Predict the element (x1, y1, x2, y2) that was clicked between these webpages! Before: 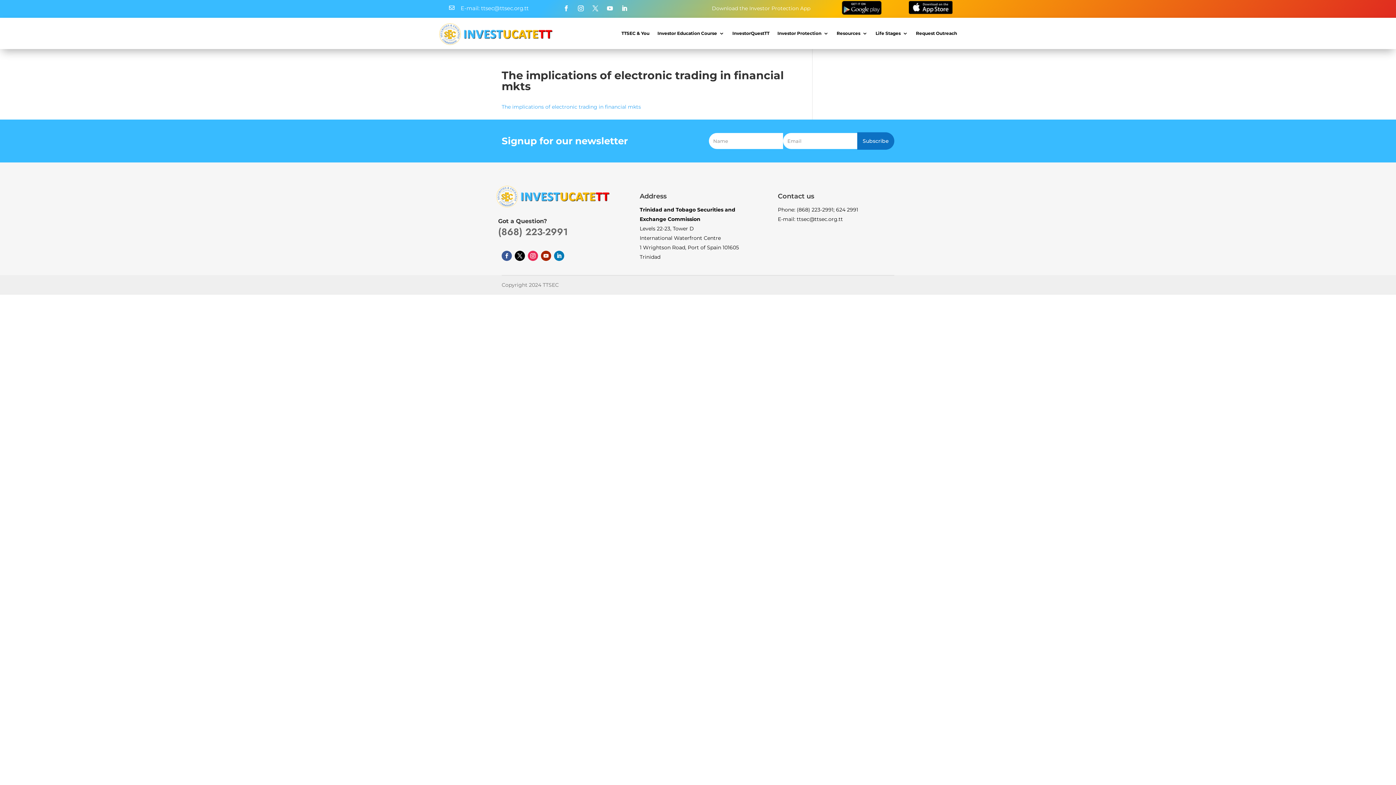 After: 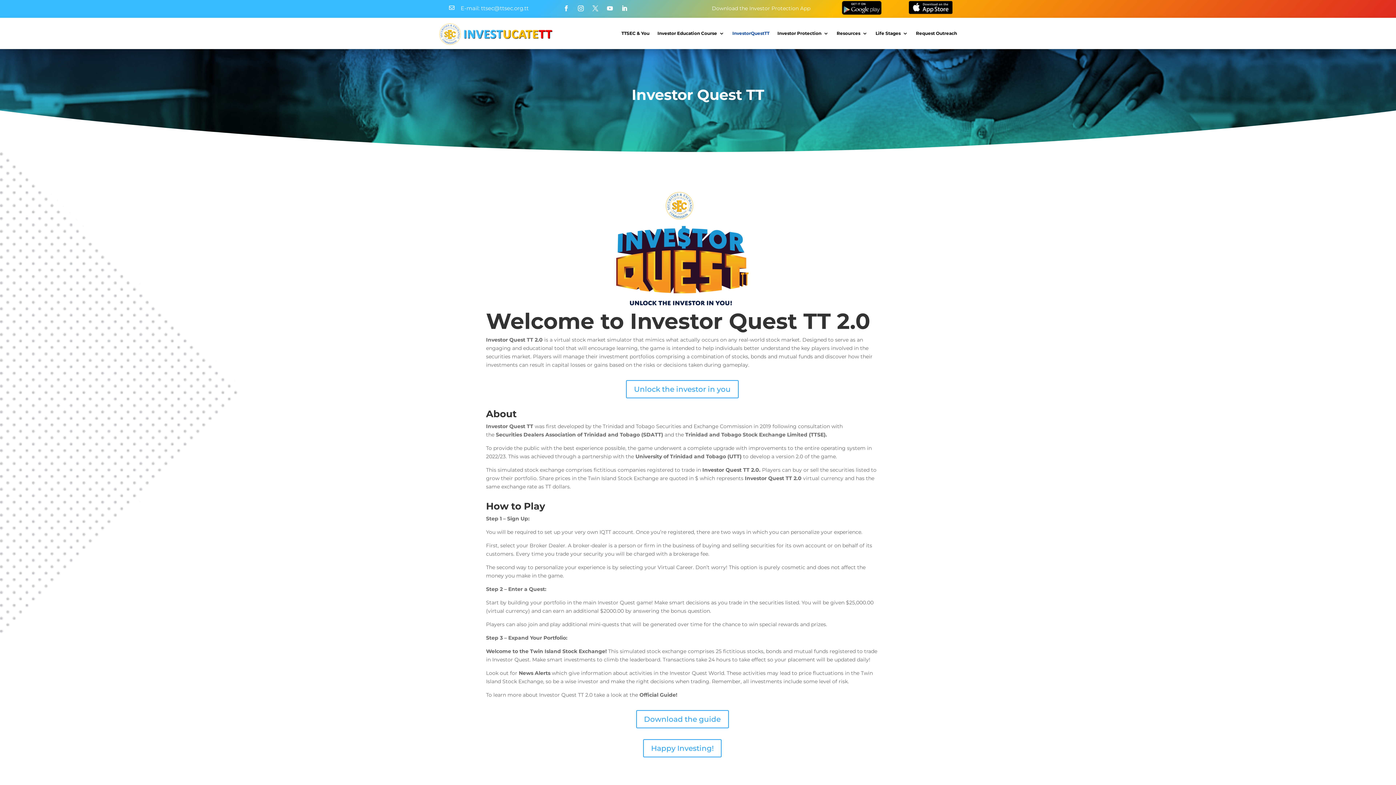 Action: bbox: (732, 19, 769, 47) label: InvestorQuestTT